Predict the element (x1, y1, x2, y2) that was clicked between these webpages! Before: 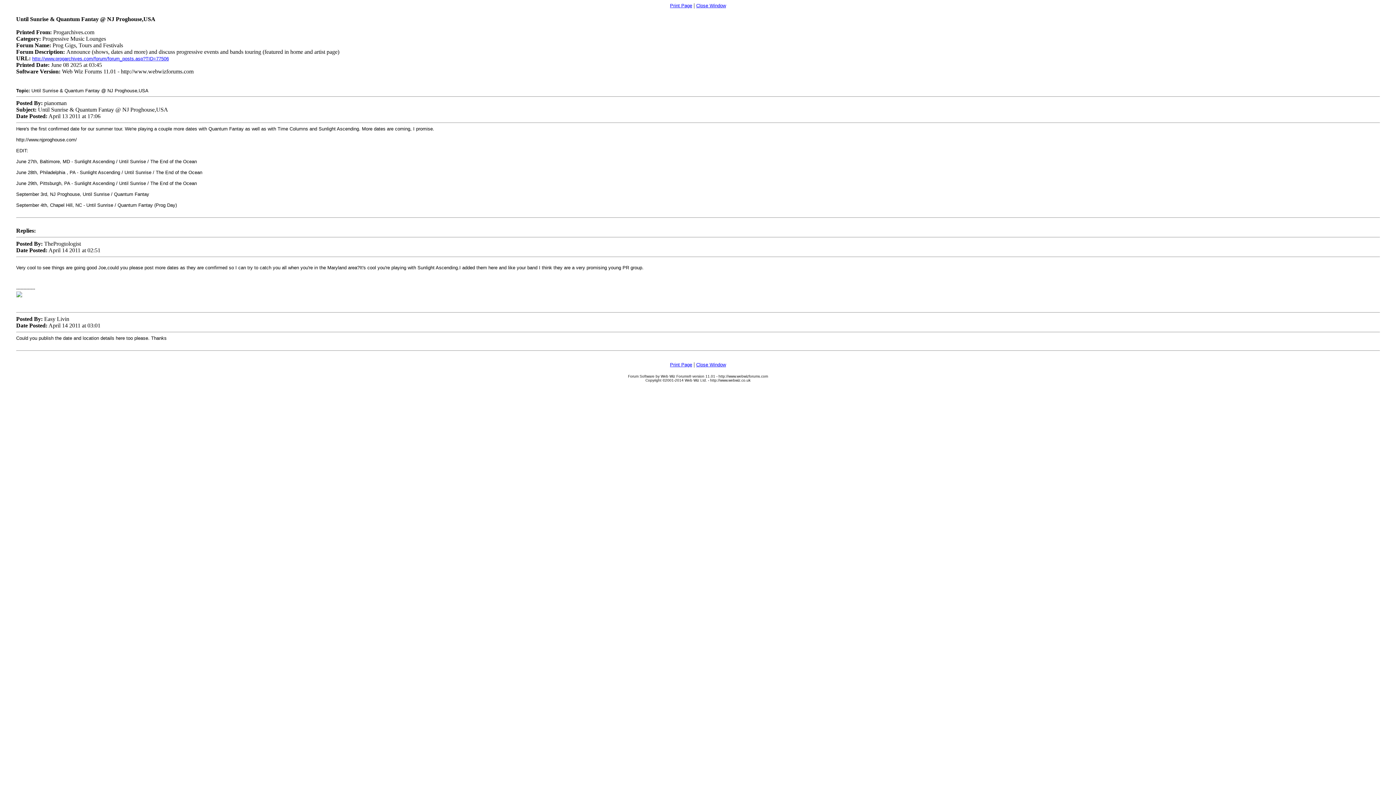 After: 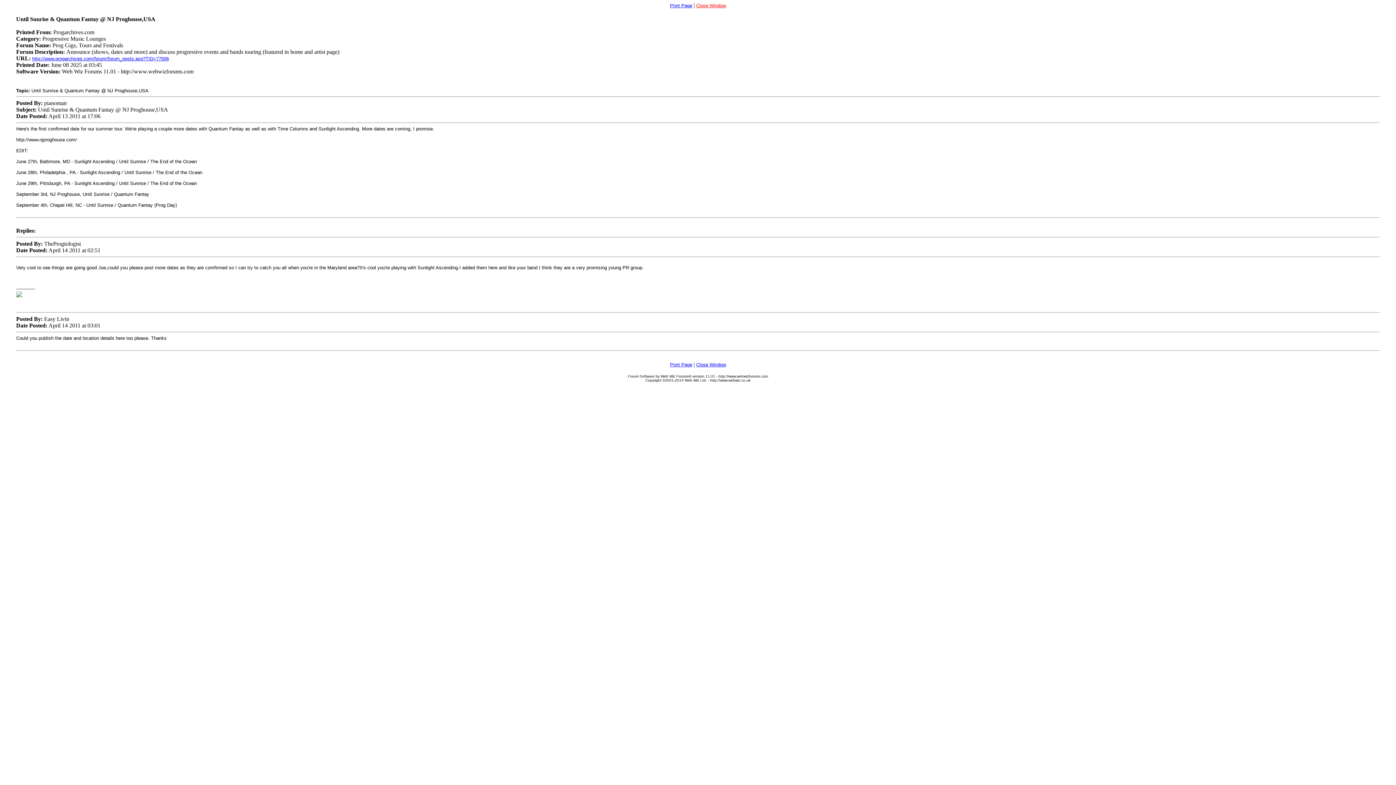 Action: bbox: (696, 2, 726, 8) label: Close Window